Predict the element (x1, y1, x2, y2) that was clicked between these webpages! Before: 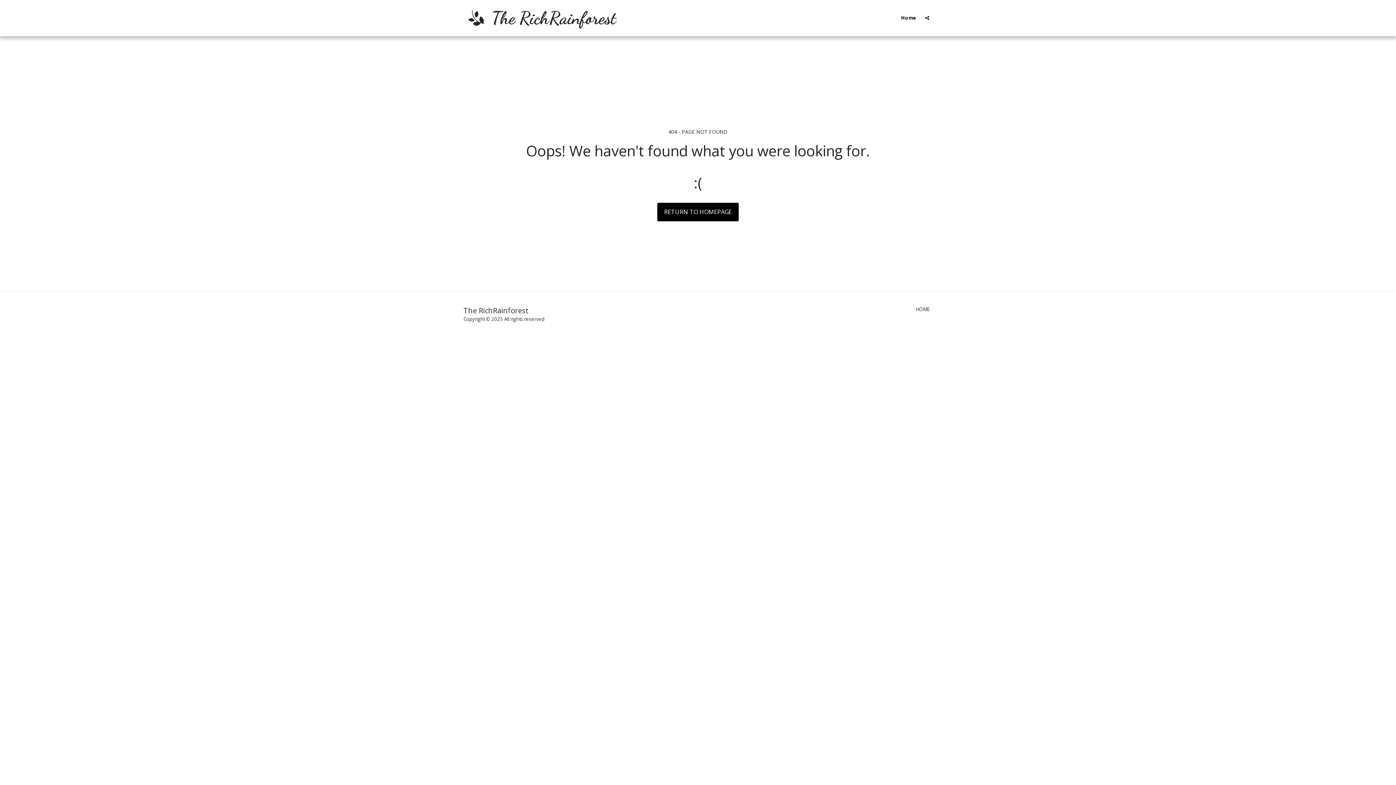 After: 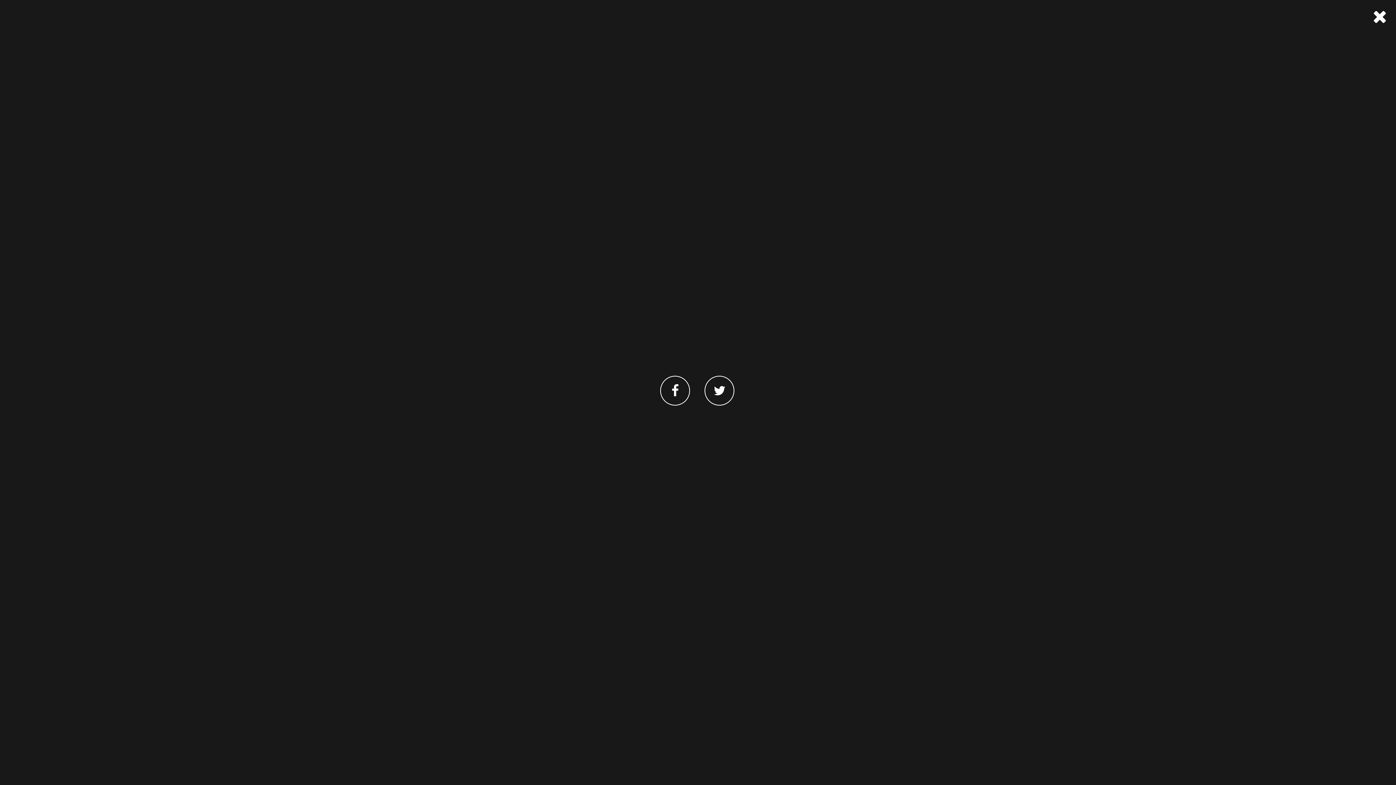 Action: bbox: (922, 15, 932, 20) label:  